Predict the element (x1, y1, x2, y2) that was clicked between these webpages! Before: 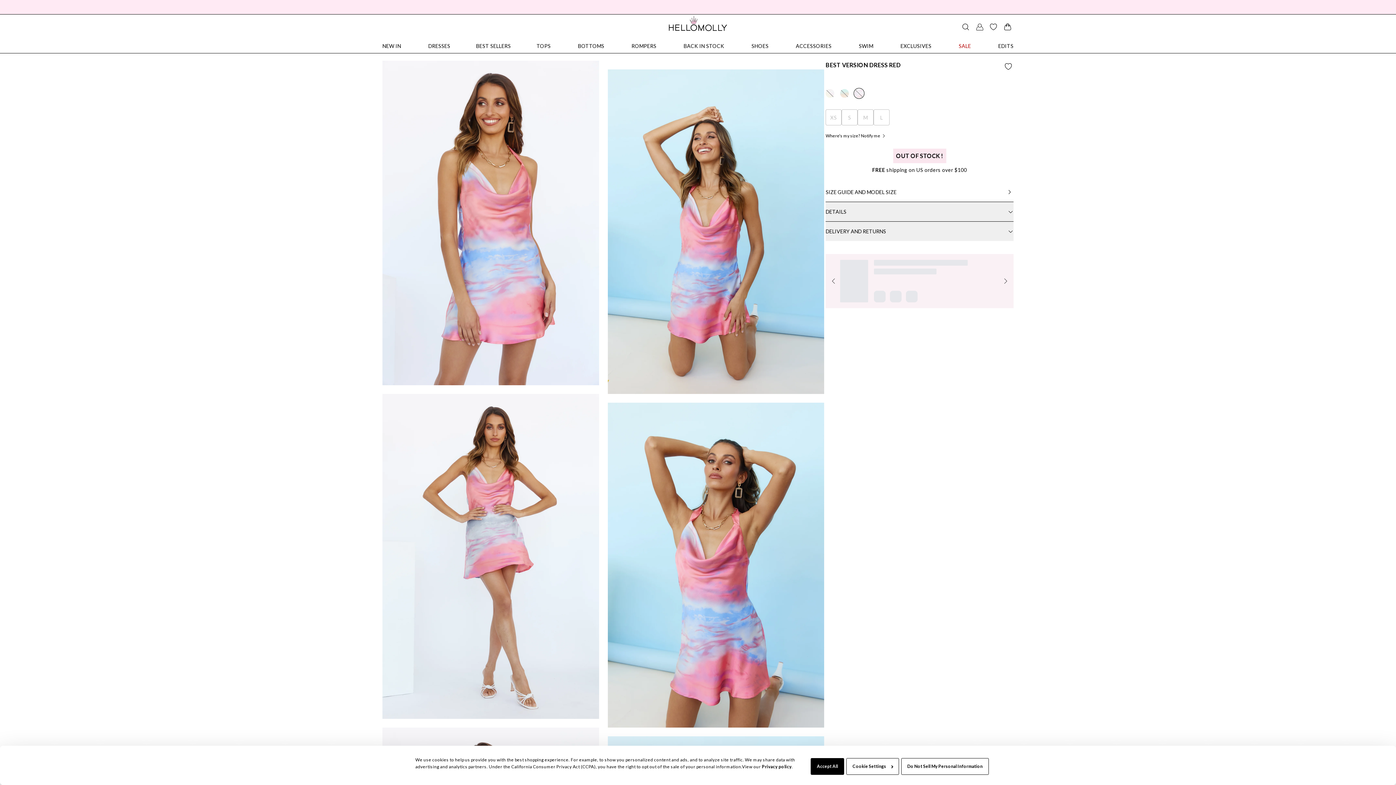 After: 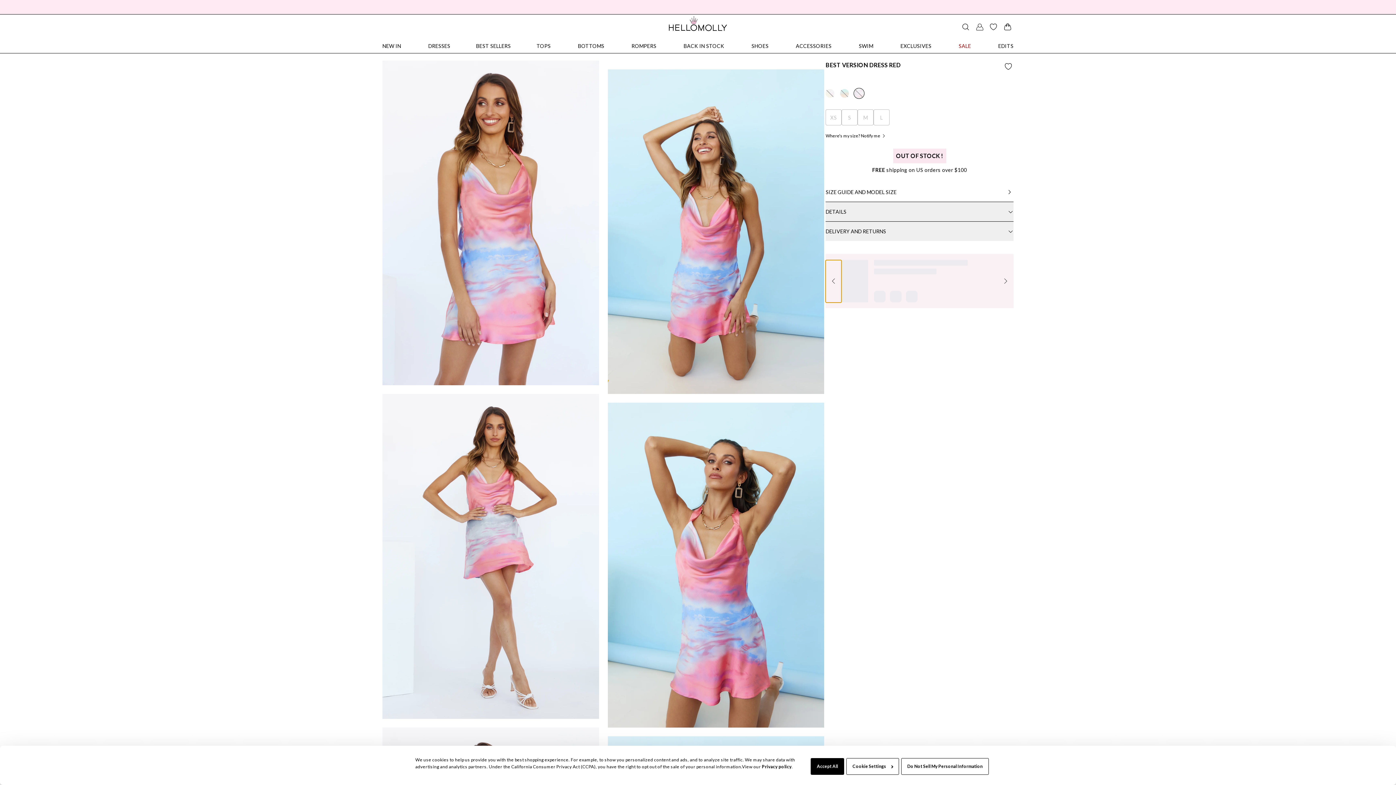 Action: bbox: (825, 260, 841, 302) label: Previous Slide